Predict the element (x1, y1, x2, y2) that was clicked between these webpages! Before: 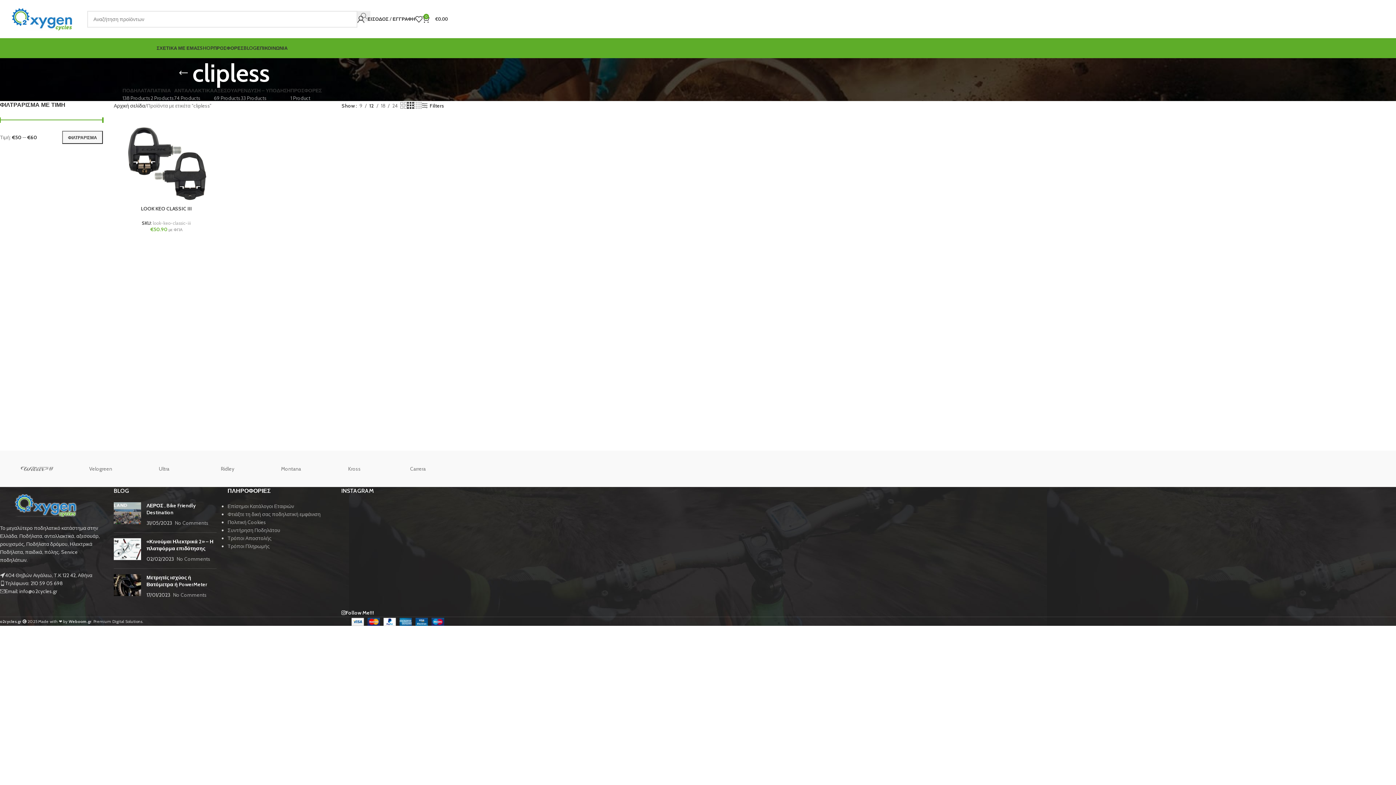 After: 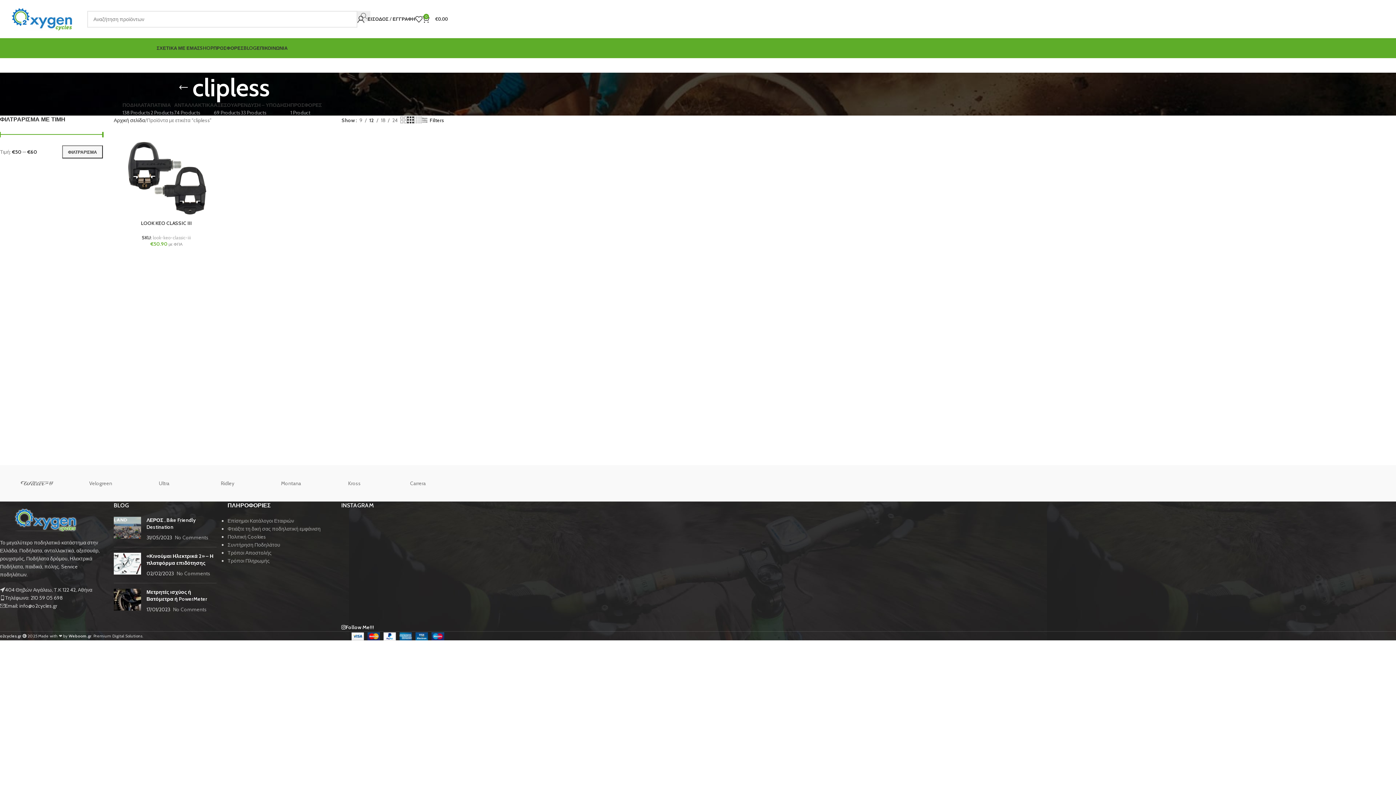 Action: bbox: (0, 501, 90, 508)